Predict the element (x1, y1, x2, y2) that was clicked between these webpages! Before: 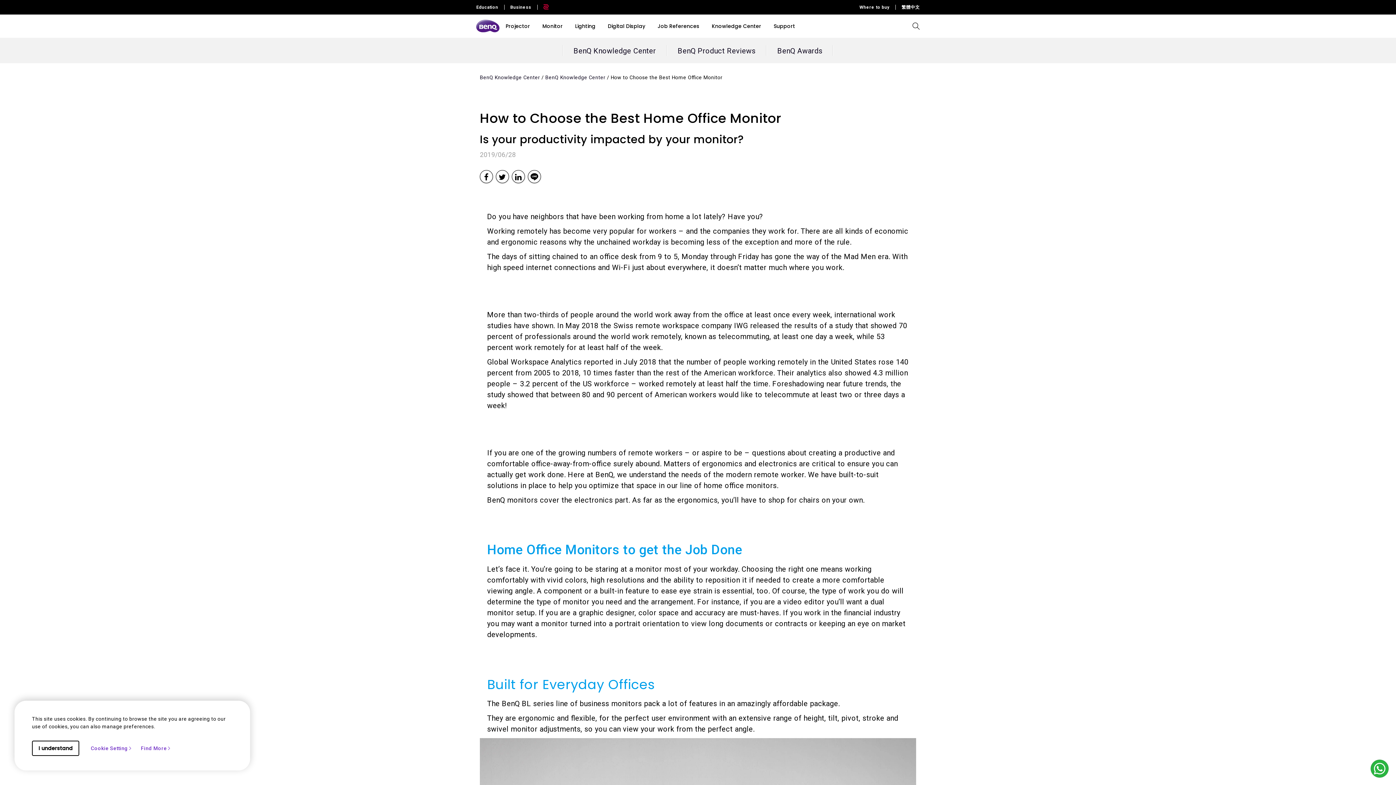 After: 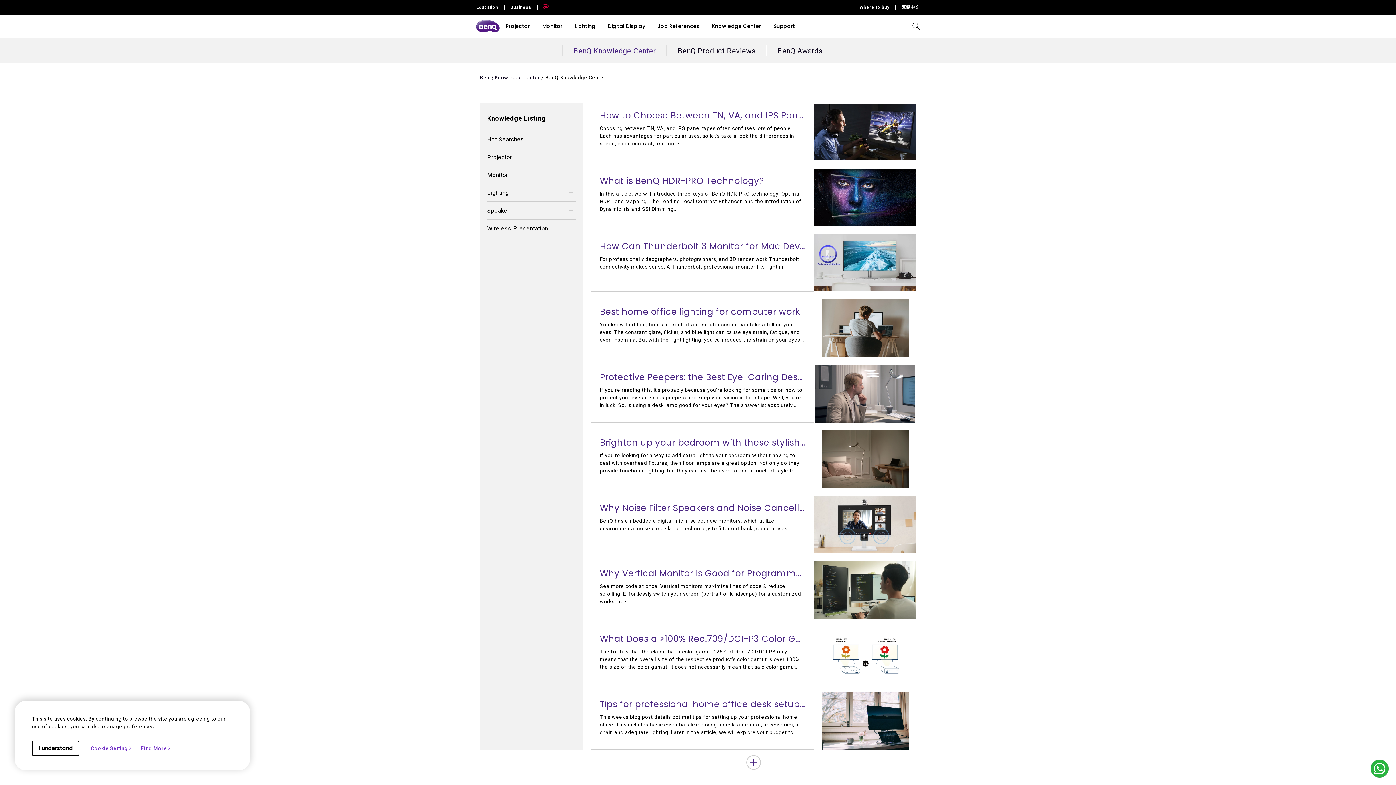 Action: bbox: (545, 74, 607, 80) label: BenQ Knowledge Center 